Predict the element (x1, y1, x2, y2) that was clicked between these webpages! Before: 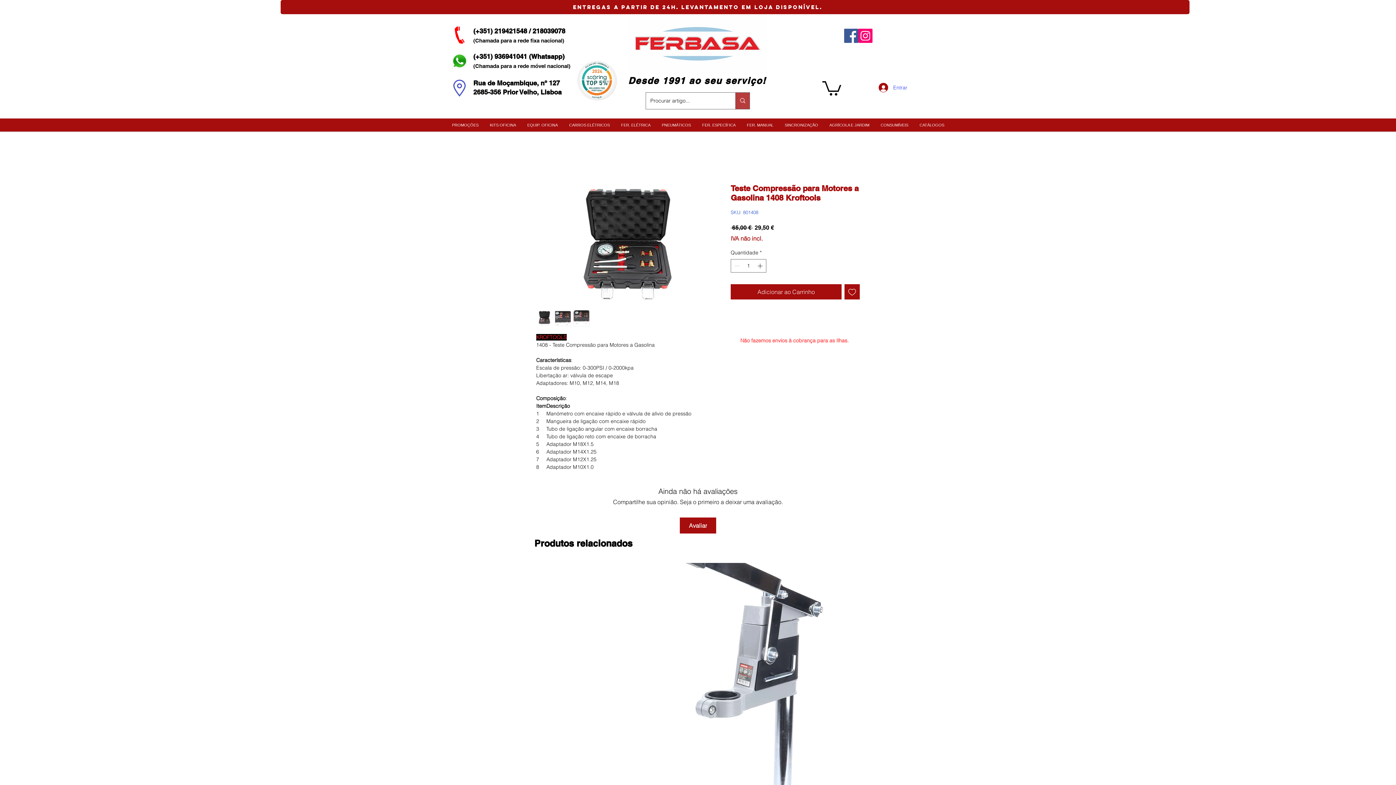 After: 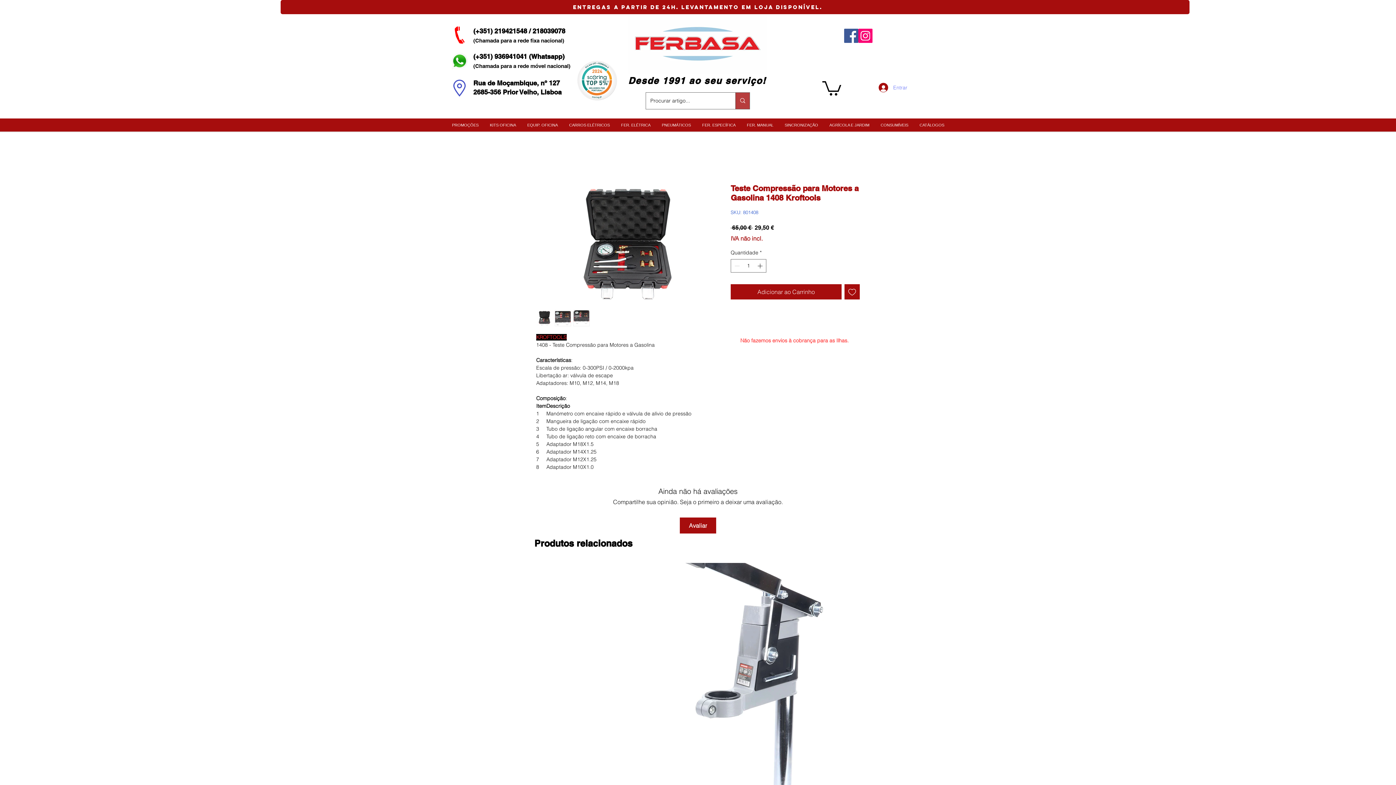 Action: label: Entrar bbox: (873, 80, 912, 94)